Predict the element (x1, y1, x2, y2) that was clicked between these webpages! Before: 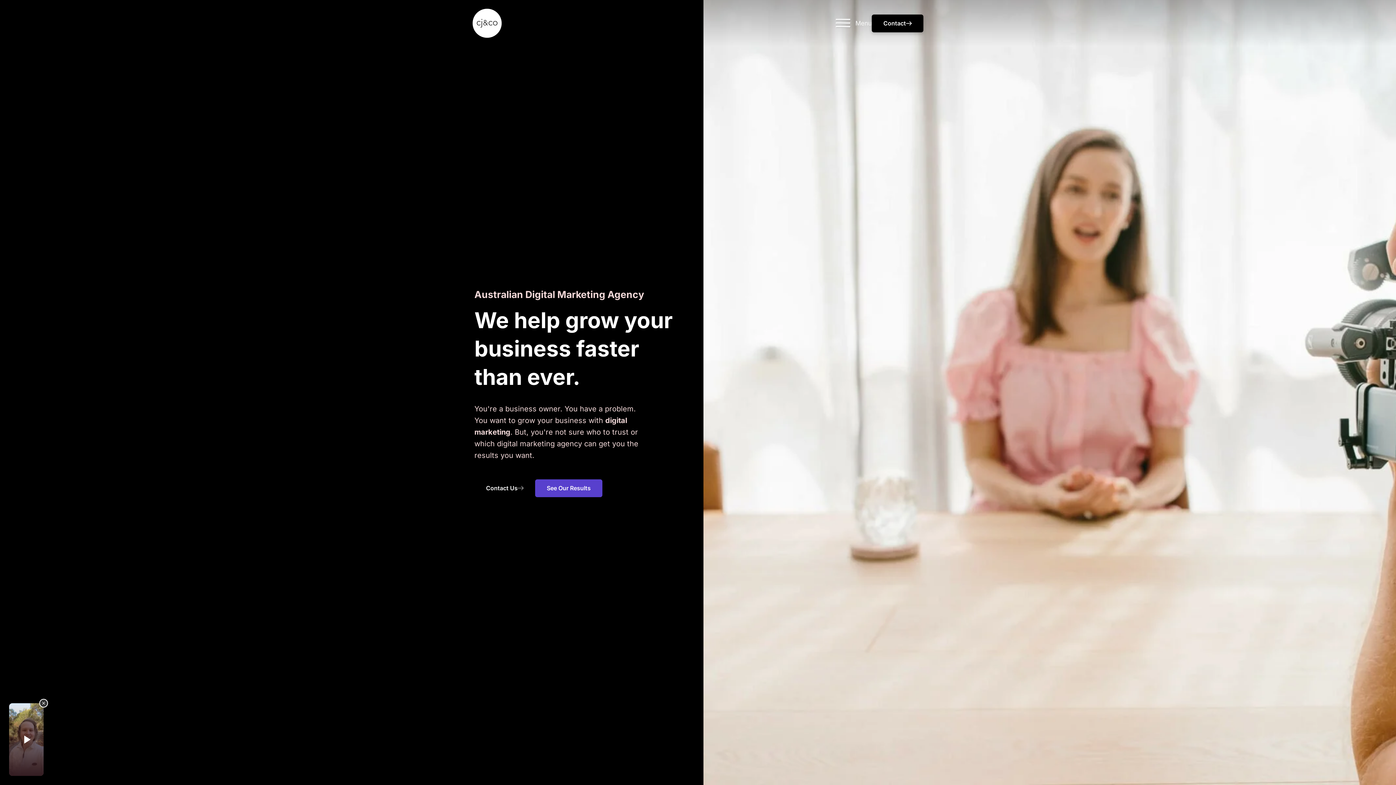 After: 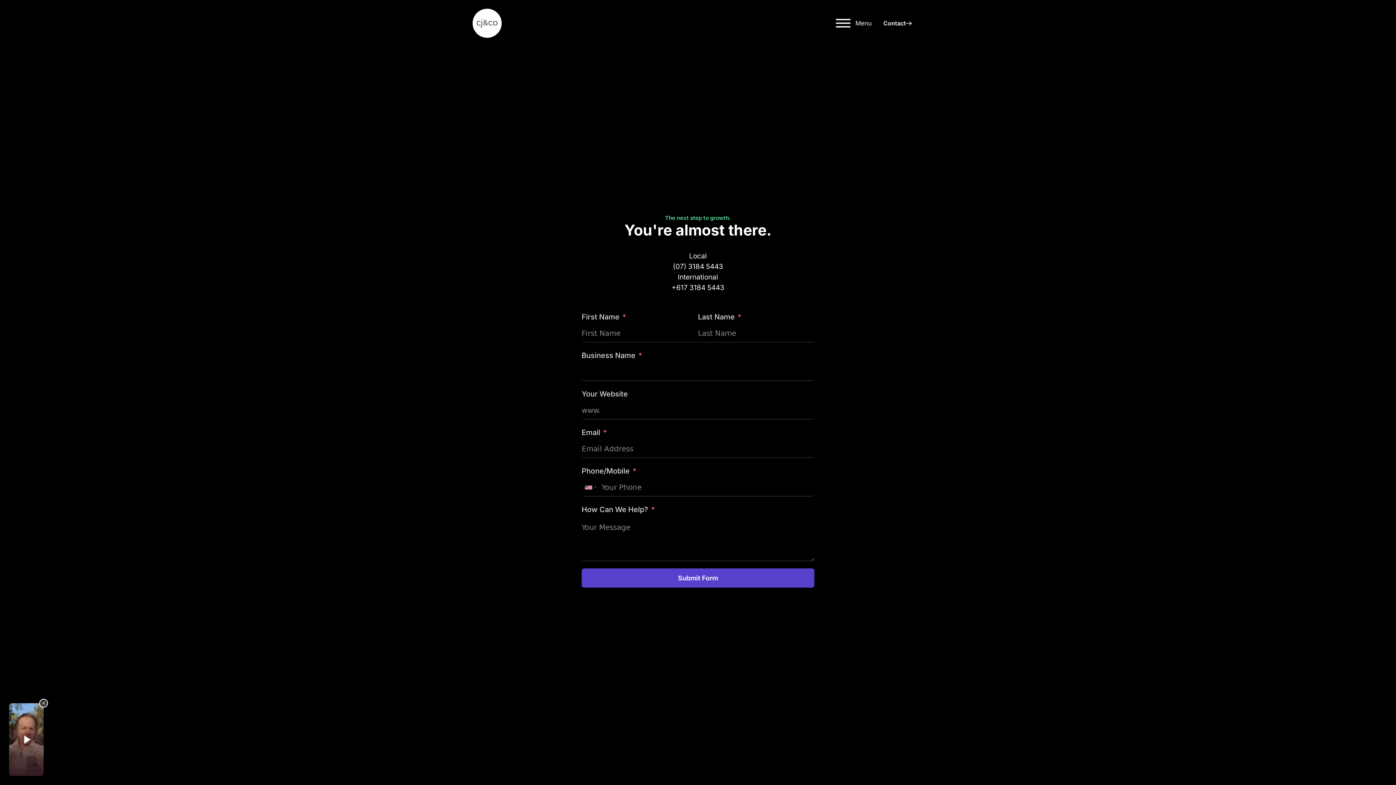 Action: bbox: (474, 479, 535, 497) label: Contact Us